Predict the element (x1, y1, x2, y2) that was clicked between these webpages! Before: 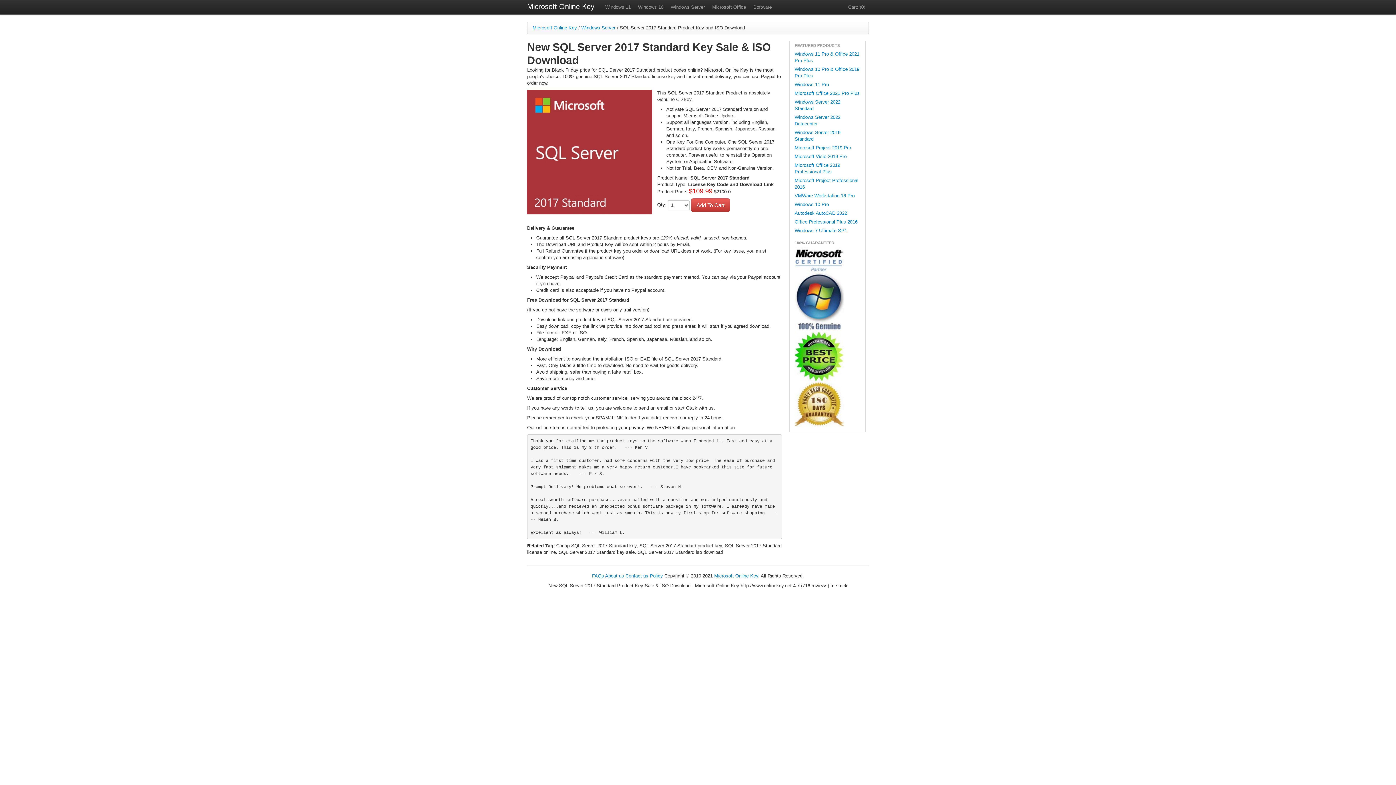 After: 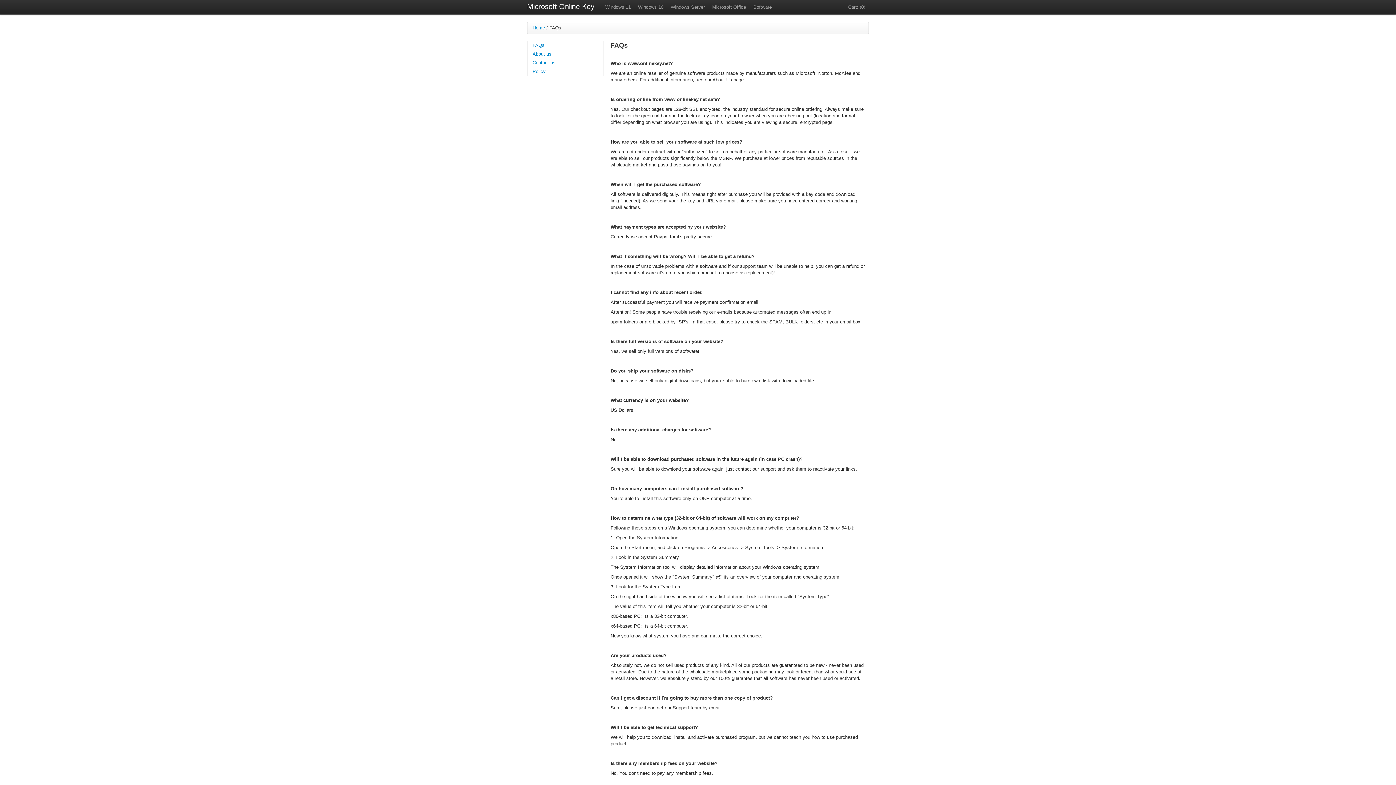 Action: bbox: (592, 573, 604, 578) label: FAQs